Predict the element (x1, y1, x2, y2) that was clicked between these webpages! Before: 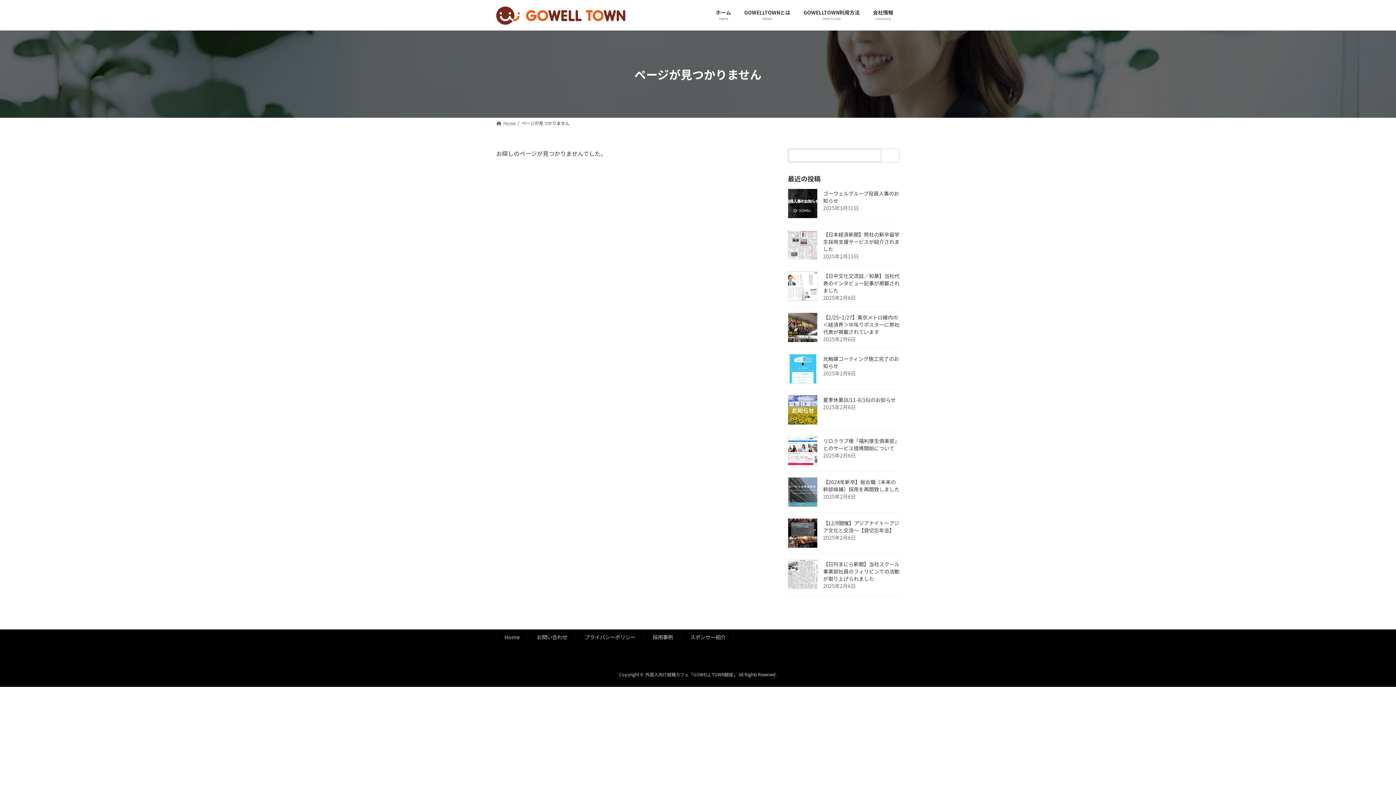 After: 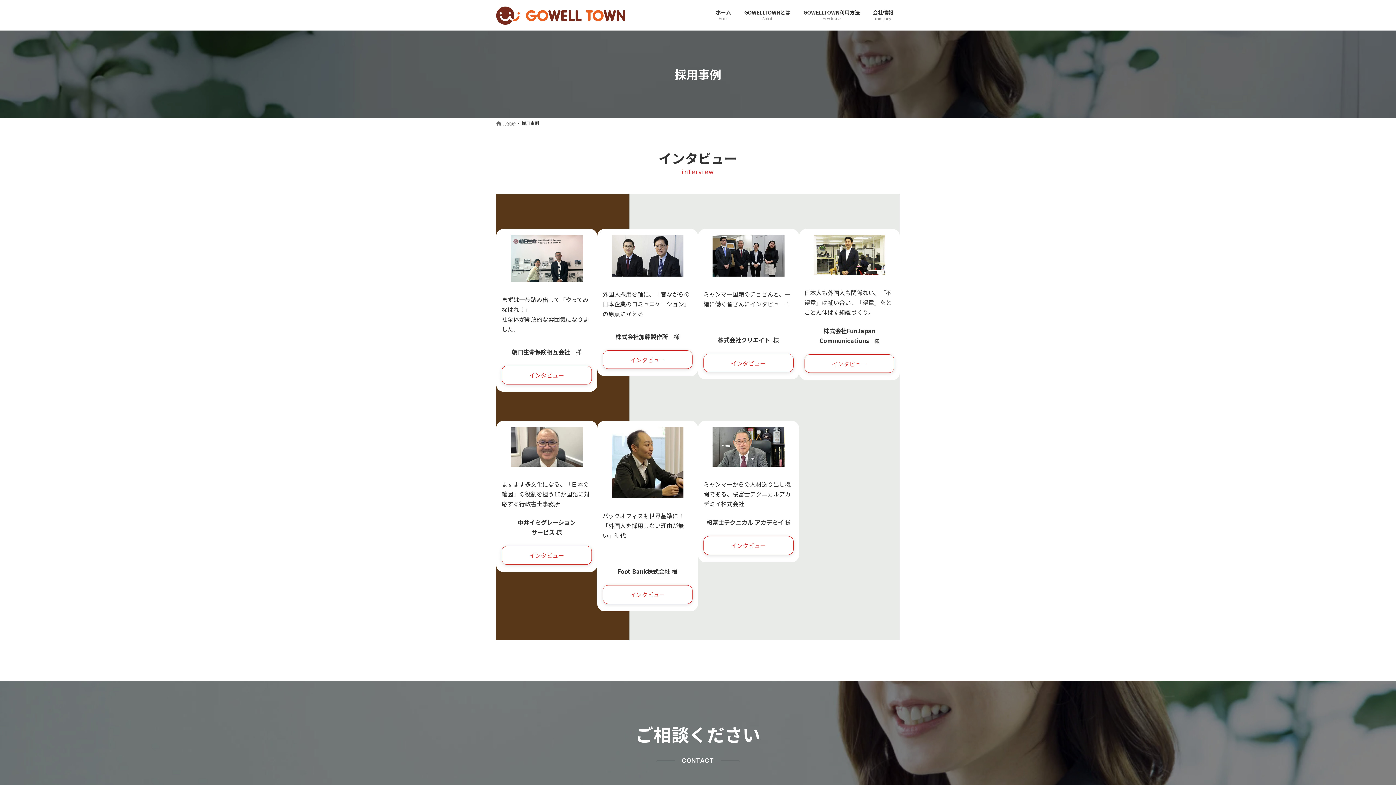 Action: bbox: (652, 633, 673, 641) label: 採用事例